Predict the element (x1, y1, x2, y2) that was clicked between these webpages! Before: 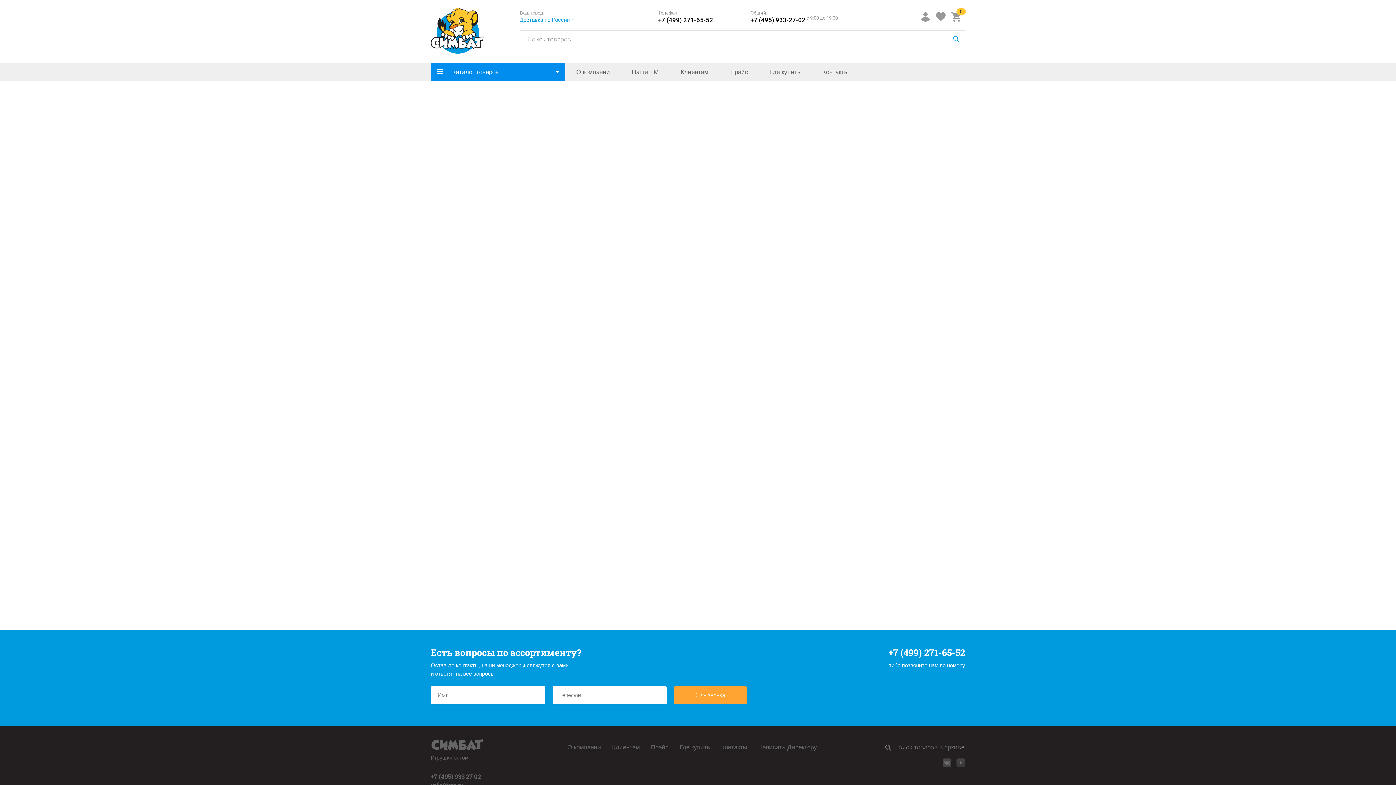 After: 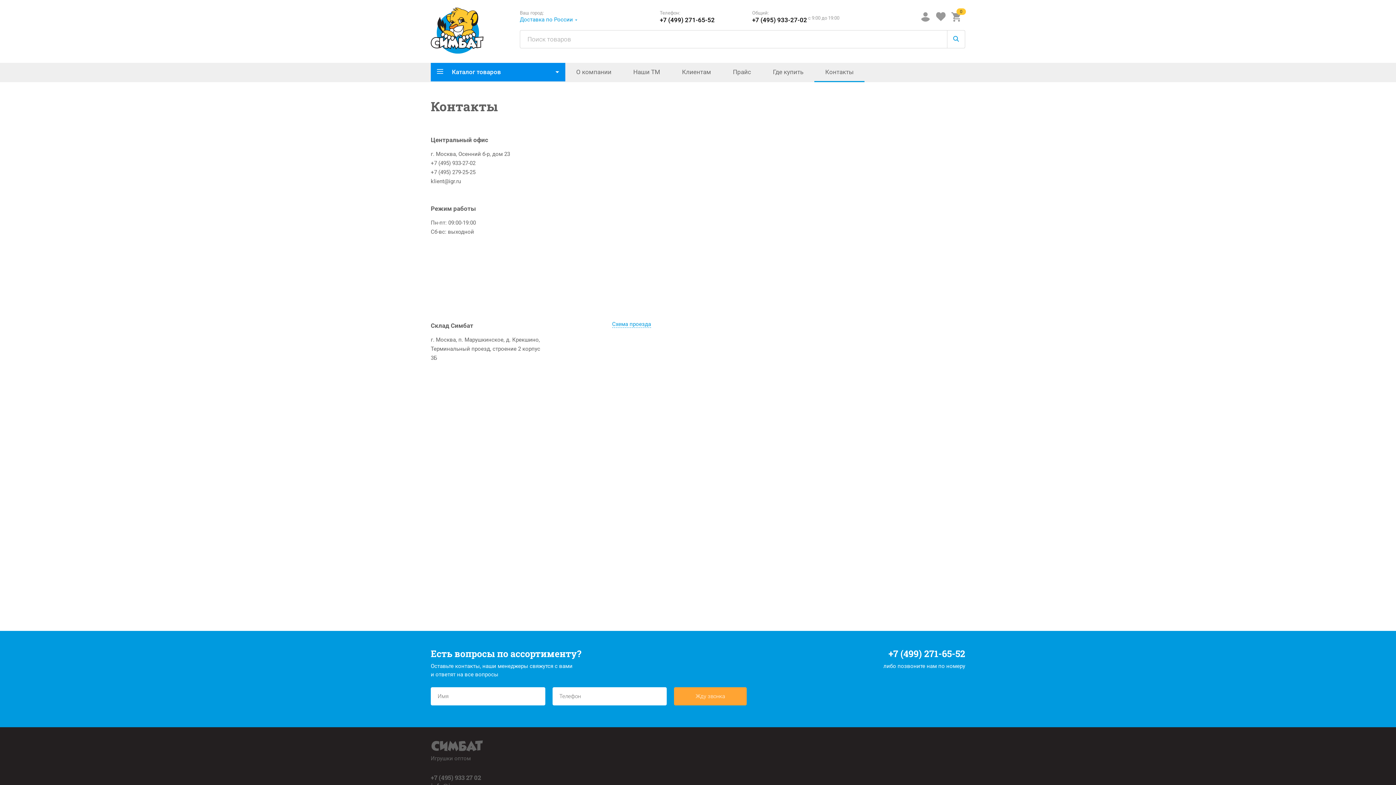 Action: label: Контакты bbox: (721, 744, 747, 751)